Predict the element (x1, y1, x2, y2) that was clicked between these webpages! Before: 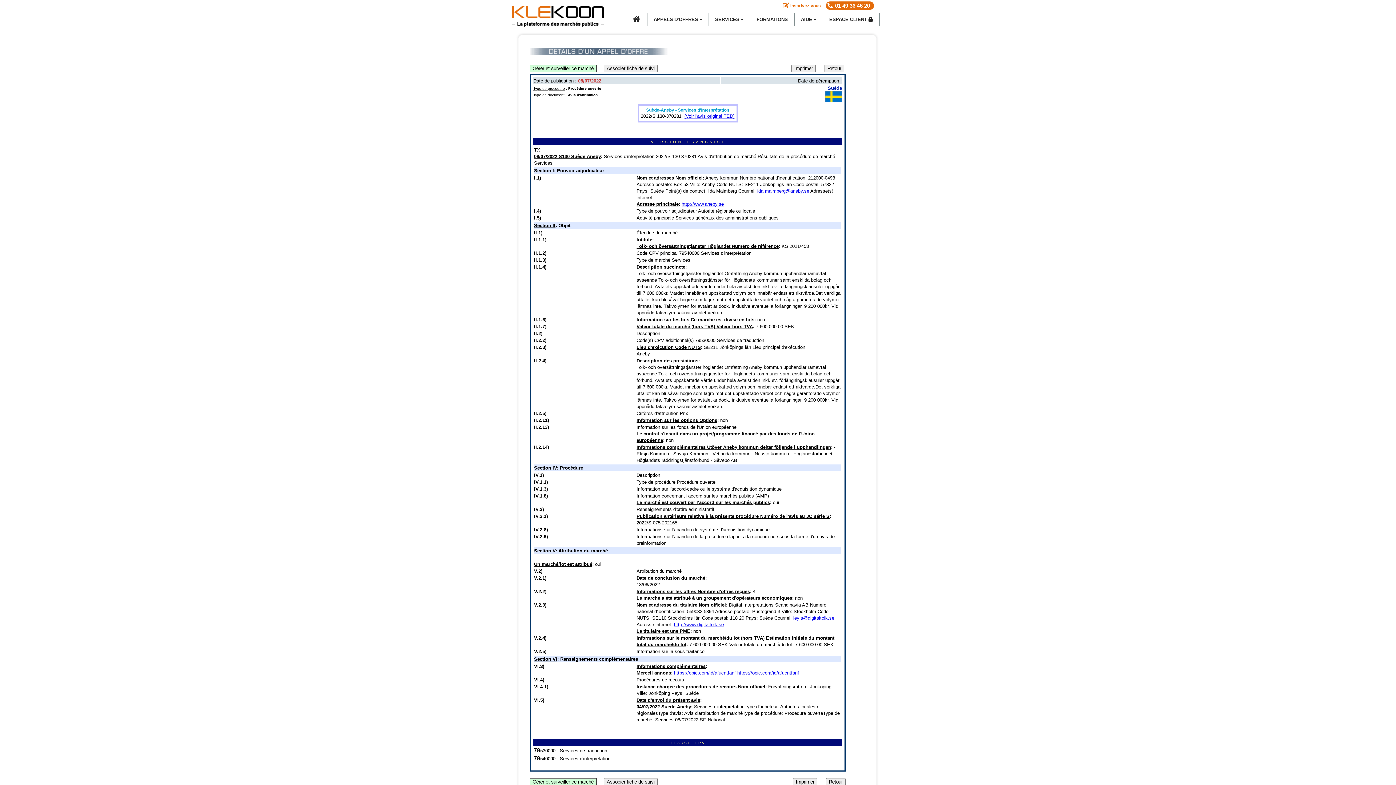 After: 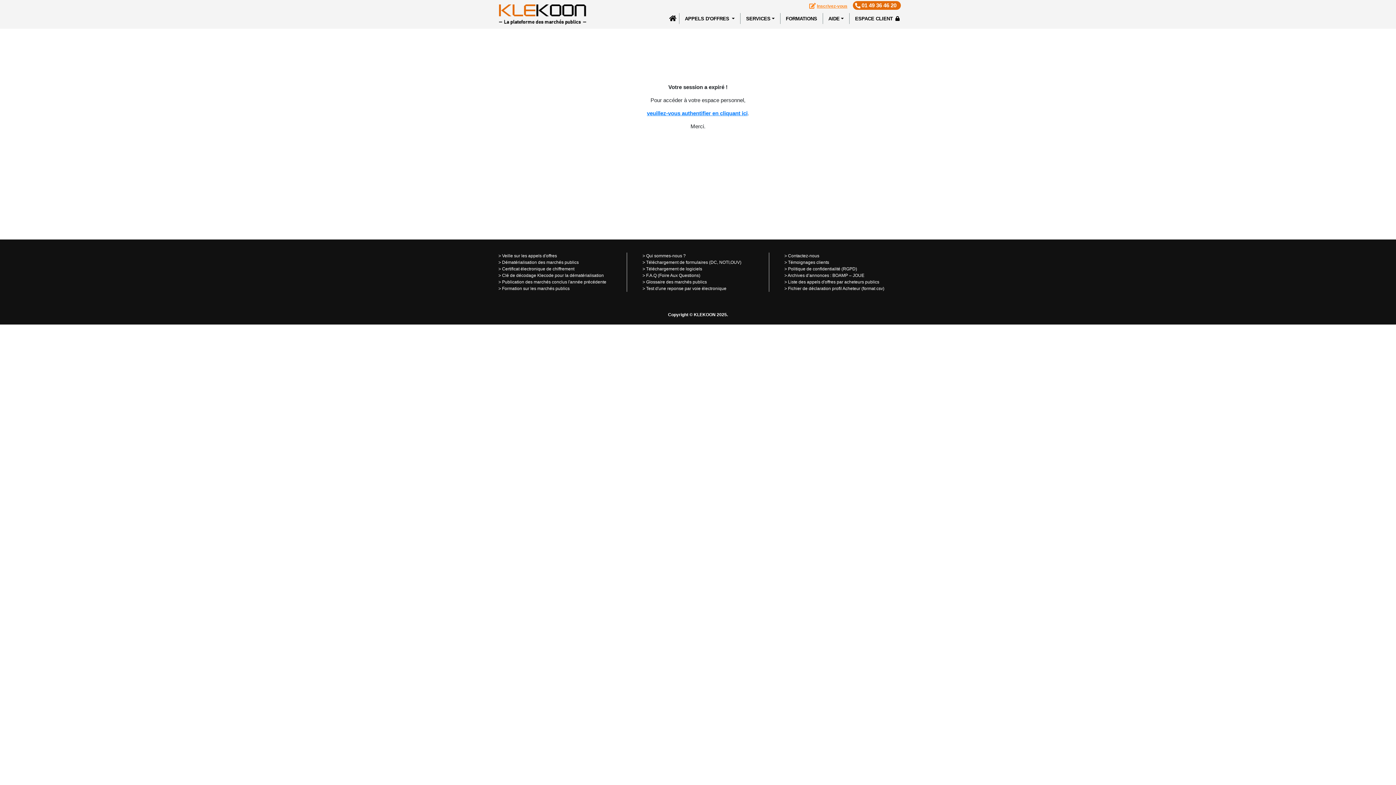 Action: bbox: (529, 778, 596, 786) label: Gérer et surveiller ce marché